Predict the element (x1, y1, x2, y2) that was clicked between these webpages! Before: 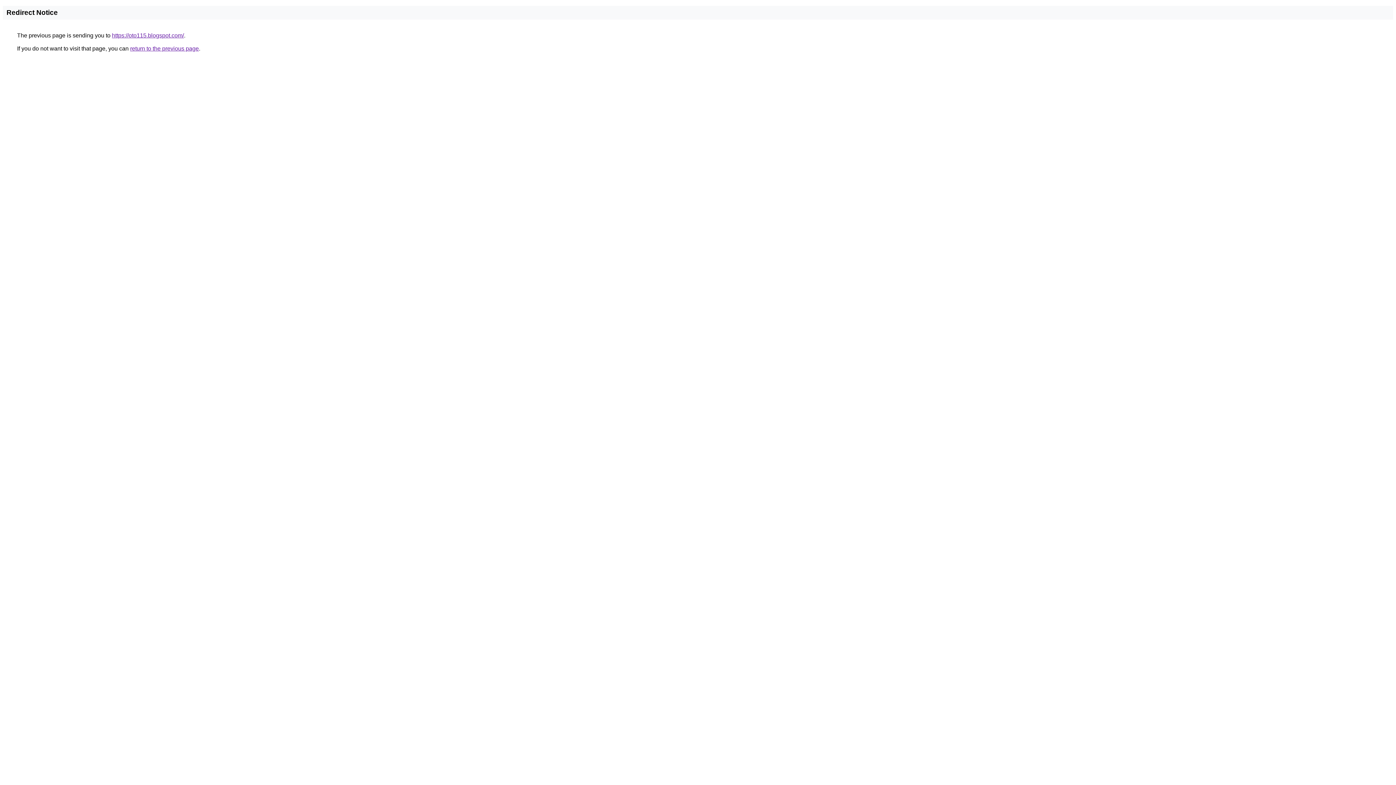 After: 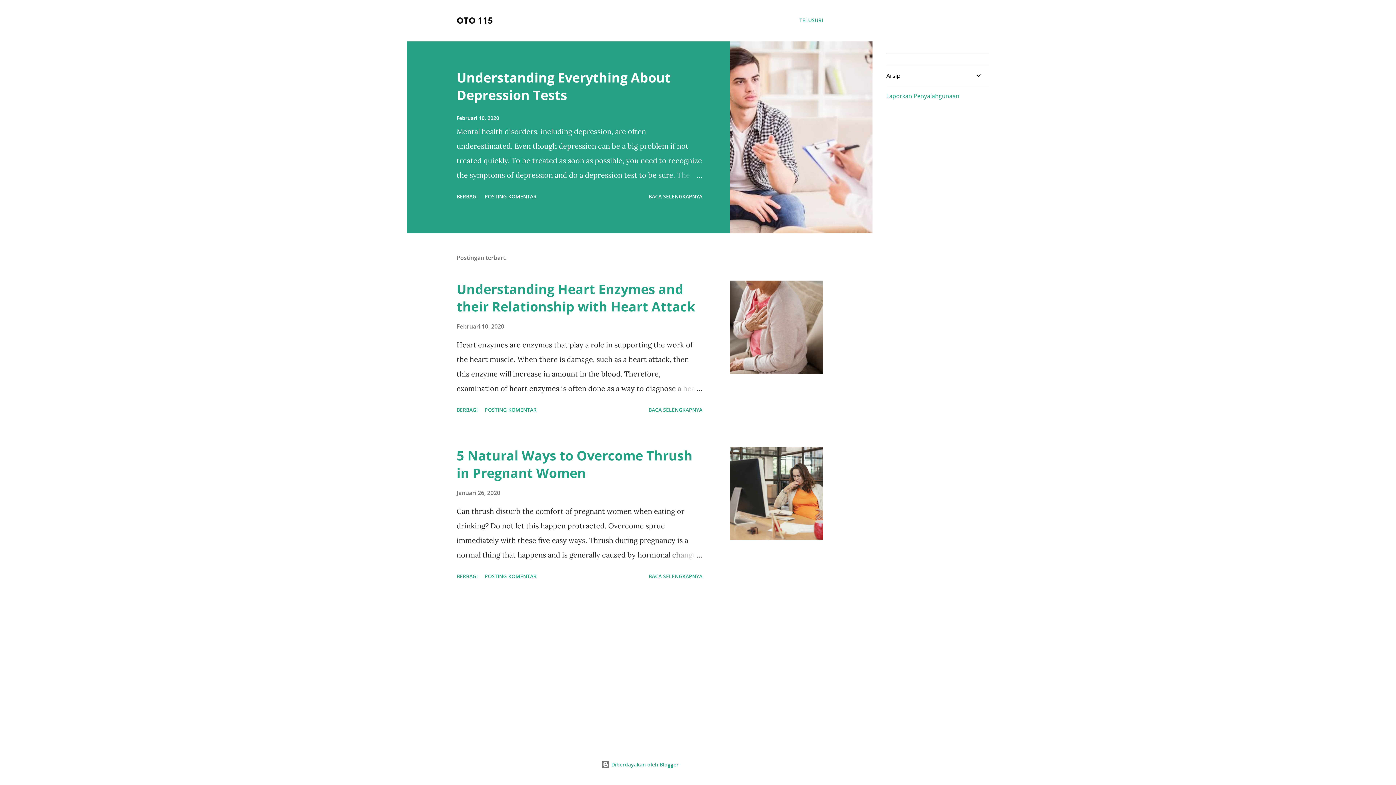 Action: bbox: (112, 32, 184, 38) label: https://oto115.blogspot.com/